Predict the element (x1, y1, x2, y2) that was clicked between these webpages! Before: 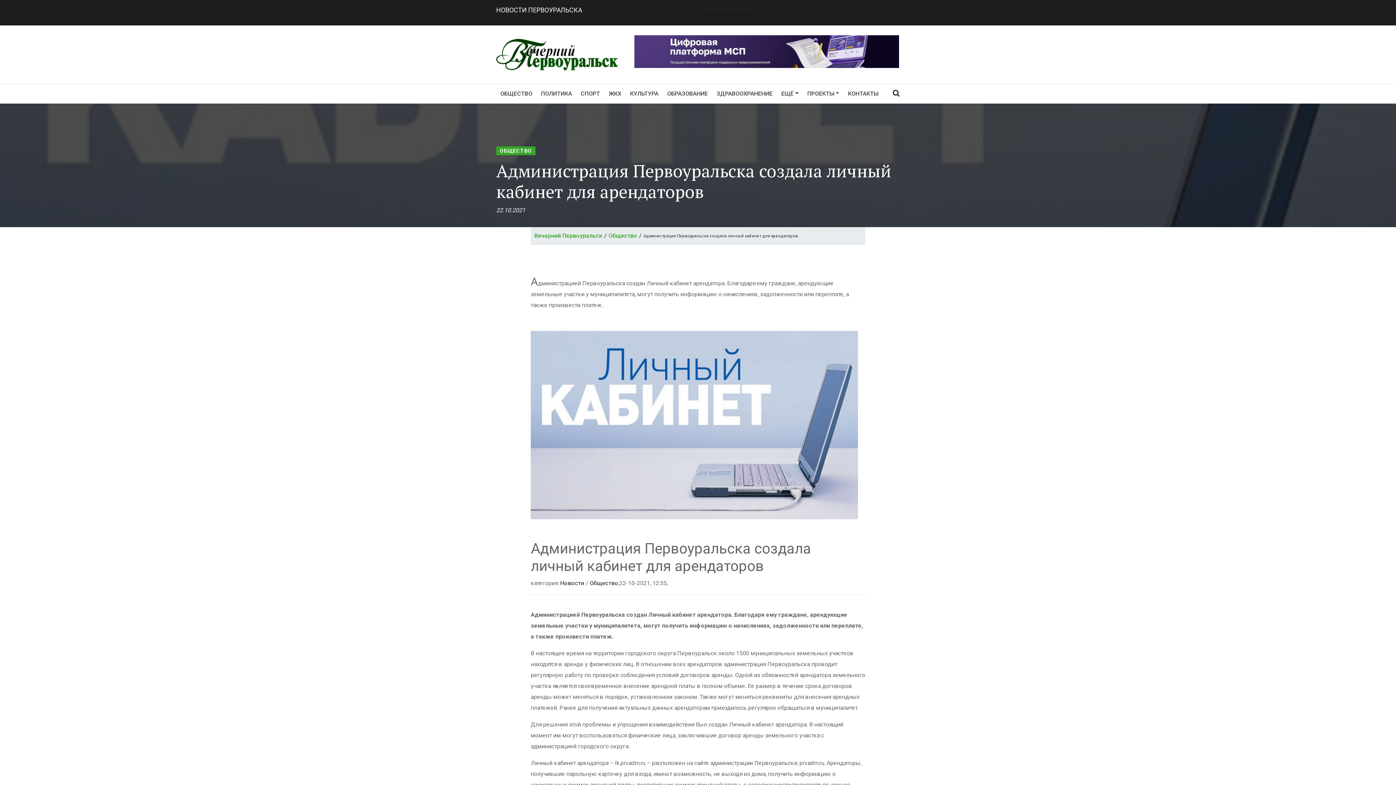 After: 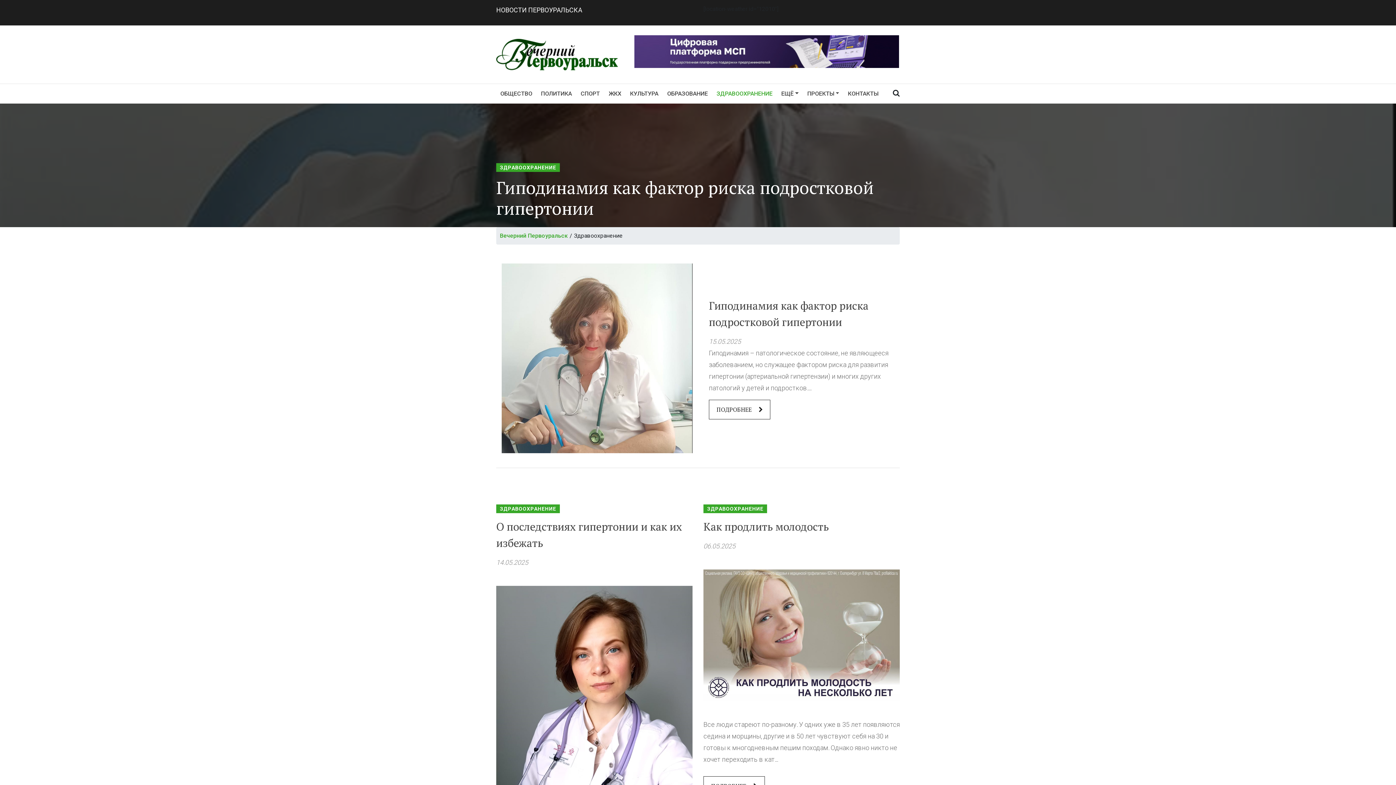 Action: label: ЗДРАВООХРАНЕНИЕ bbox: (712, 86, 777, 101)